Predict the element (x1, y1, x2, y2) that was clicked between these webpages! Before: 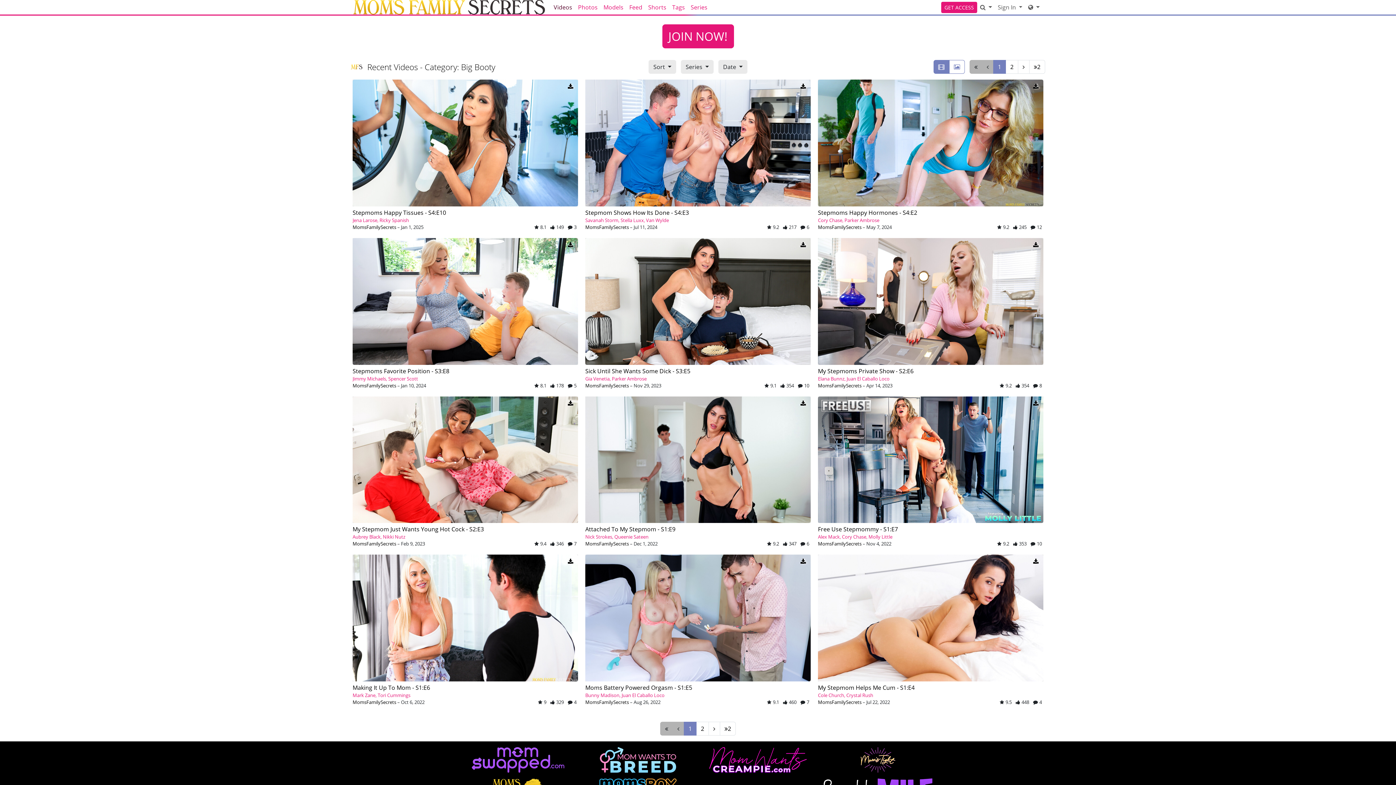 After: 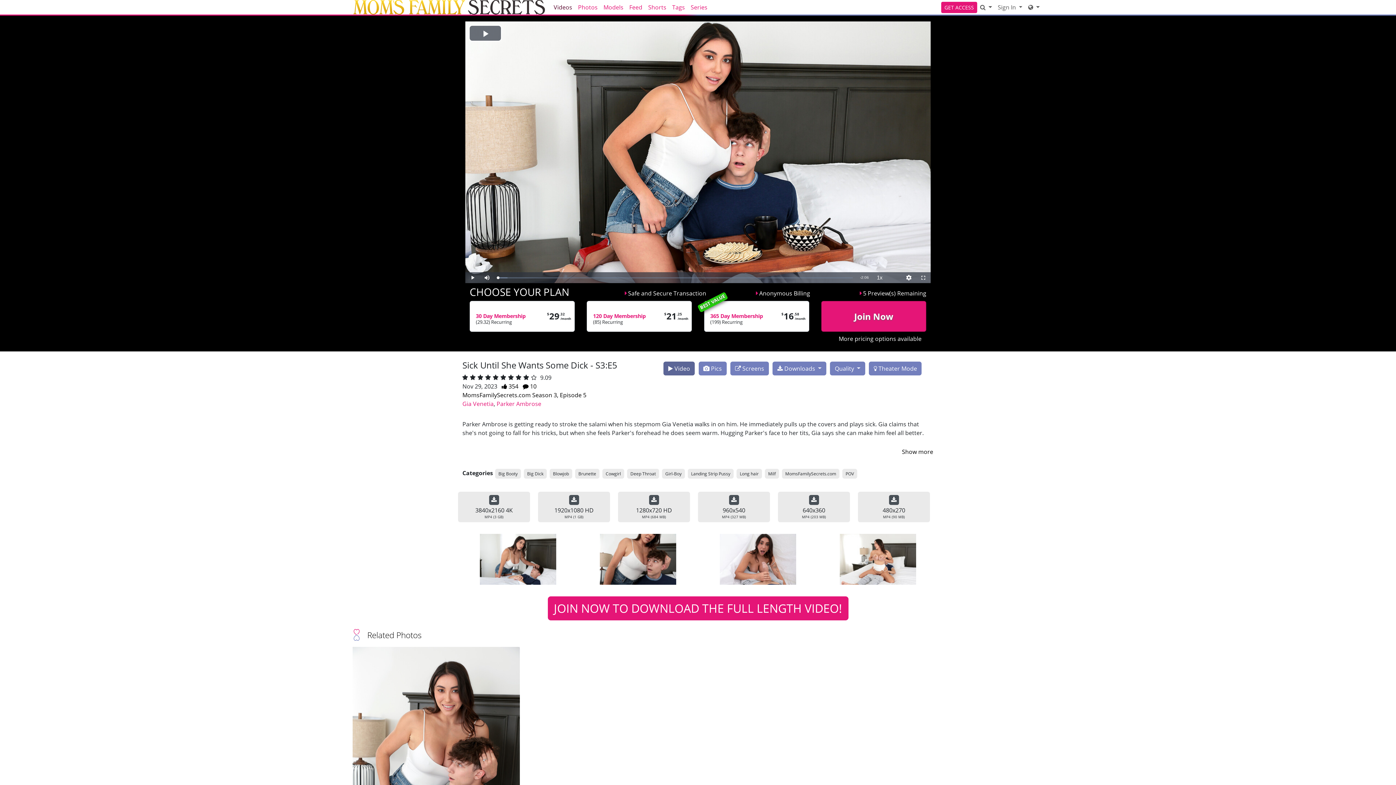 Action: bbox: (585, 367, 690, 375) label: Sick Until She Wants Some Dick - S3:E5